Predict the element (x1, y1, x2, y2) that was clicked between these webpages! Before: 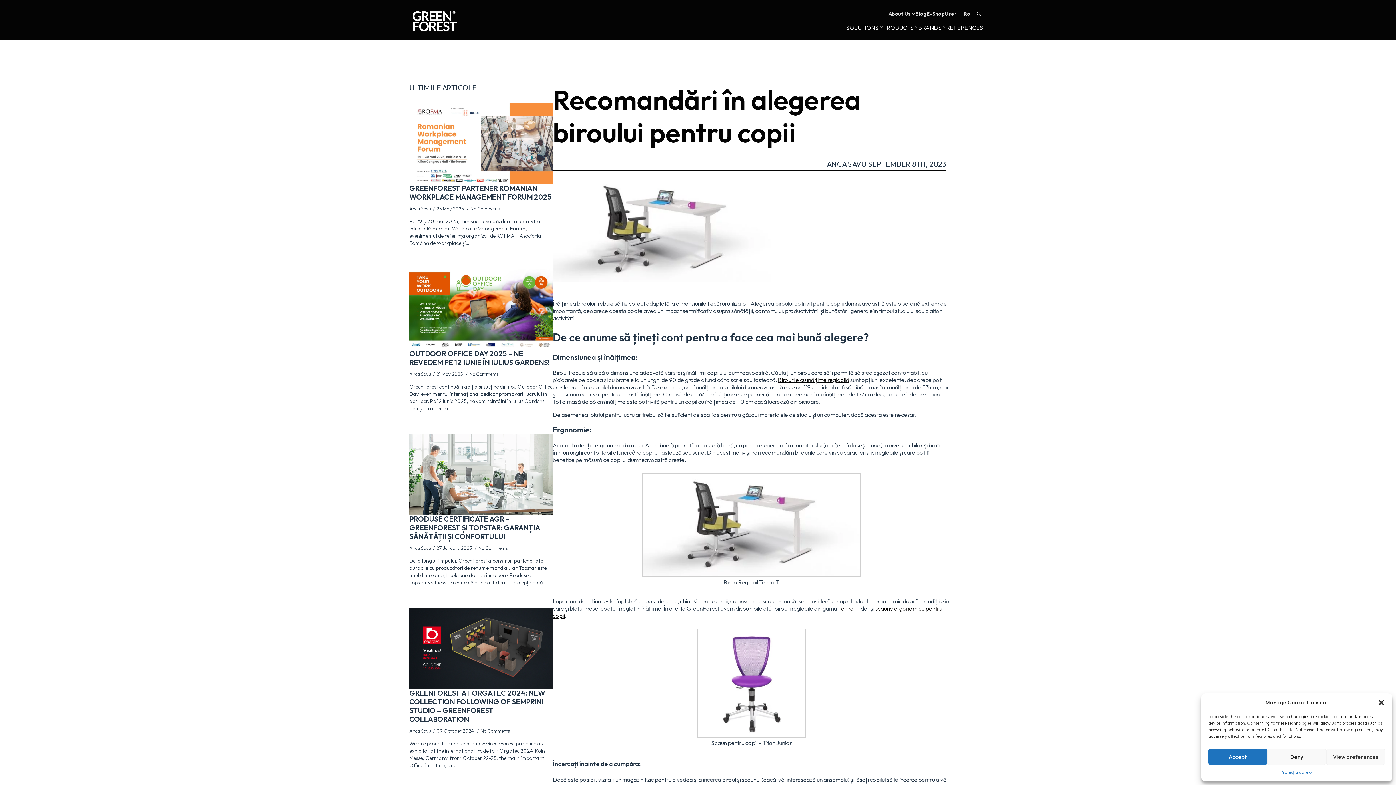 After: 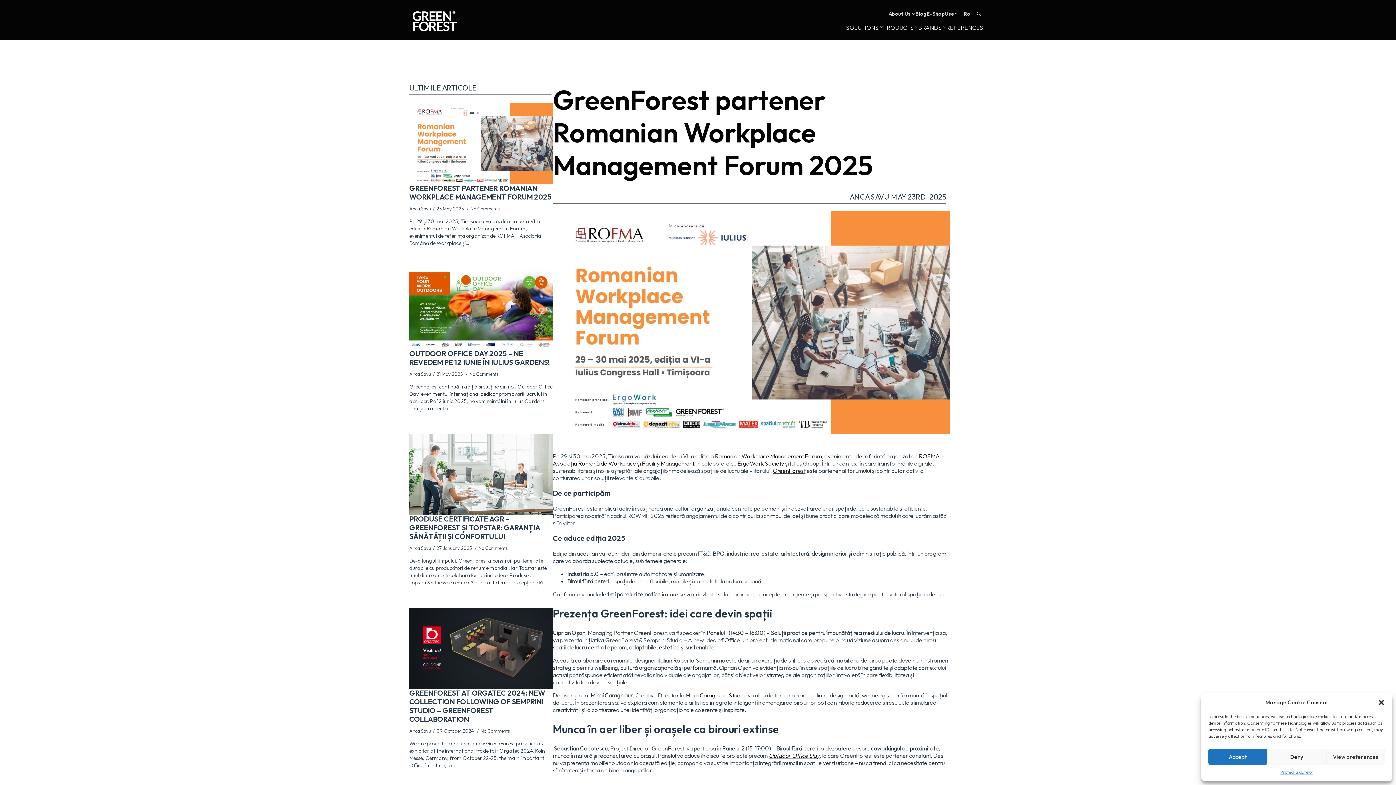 Action: label: GreenForest partener Romanian Workplace Management Forum 2025 bbox: (409, 103, 552, 183)